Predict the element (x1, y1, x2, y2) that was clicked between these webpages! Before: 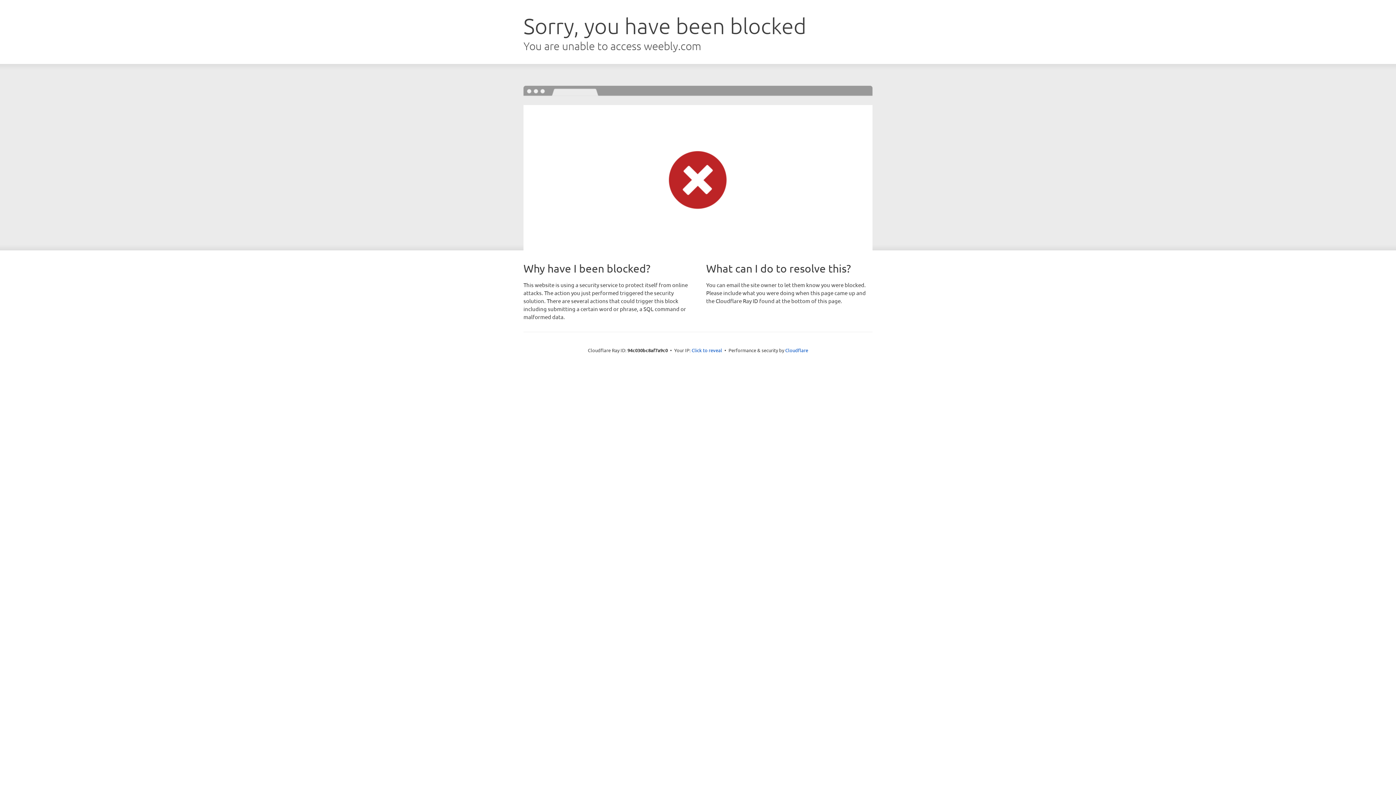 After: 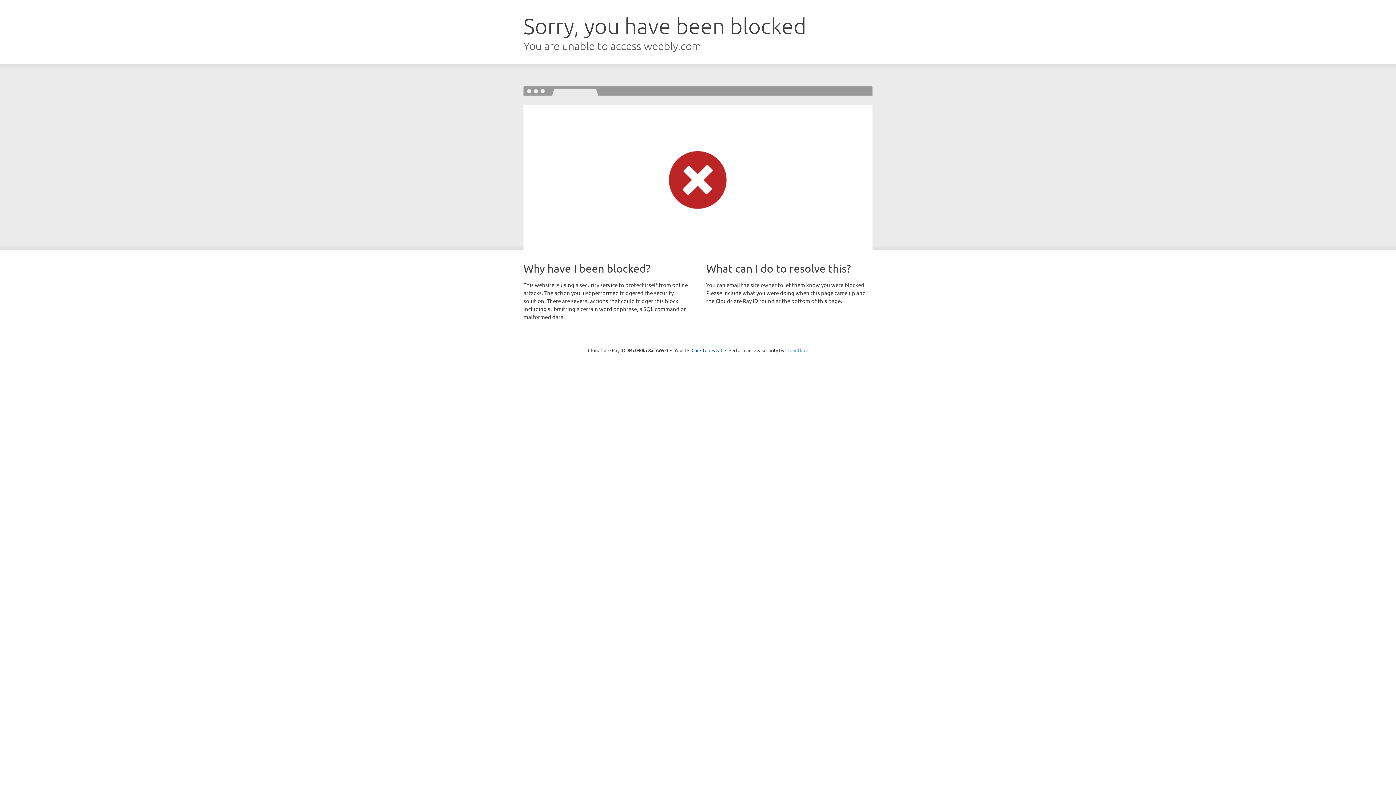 Action: bbox: (785, 347, 808, 353) label: Cloudflare